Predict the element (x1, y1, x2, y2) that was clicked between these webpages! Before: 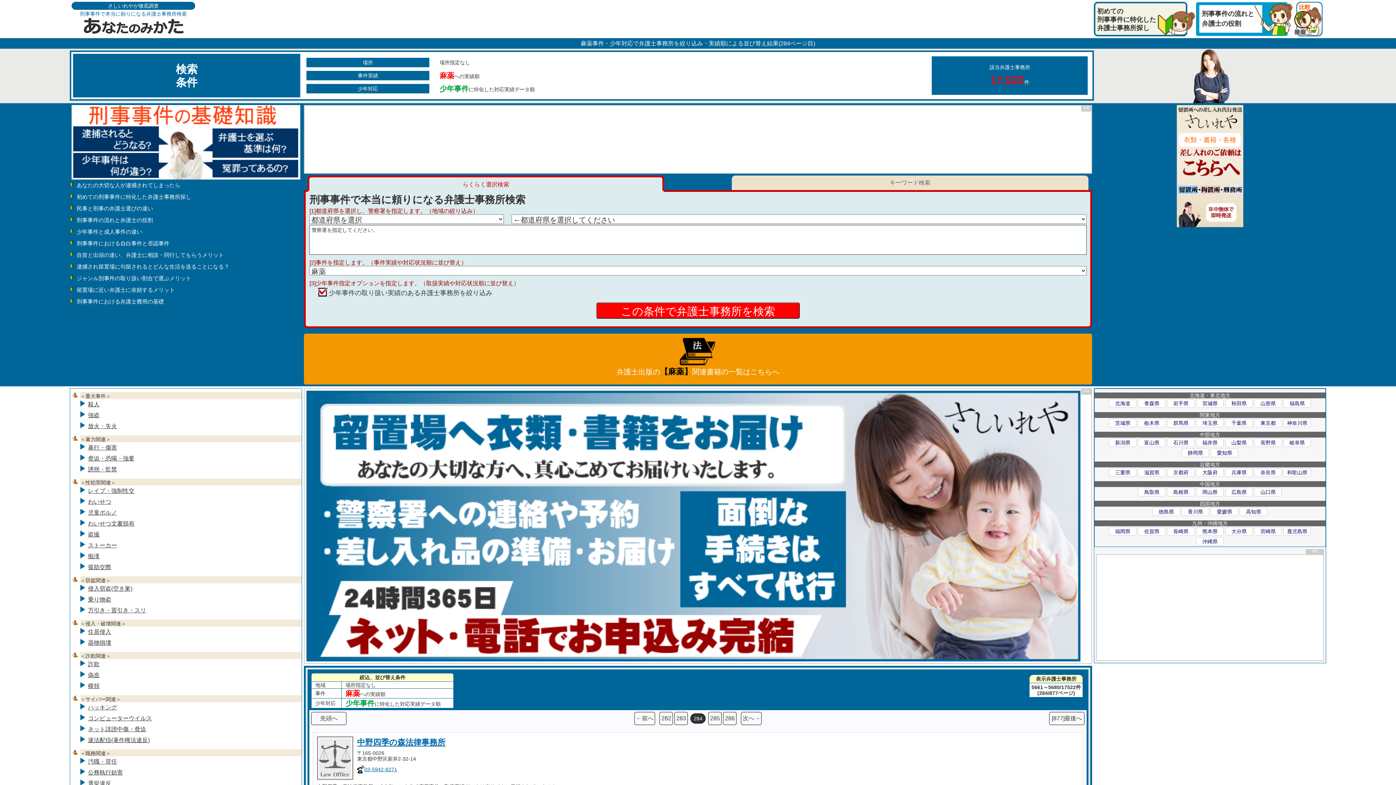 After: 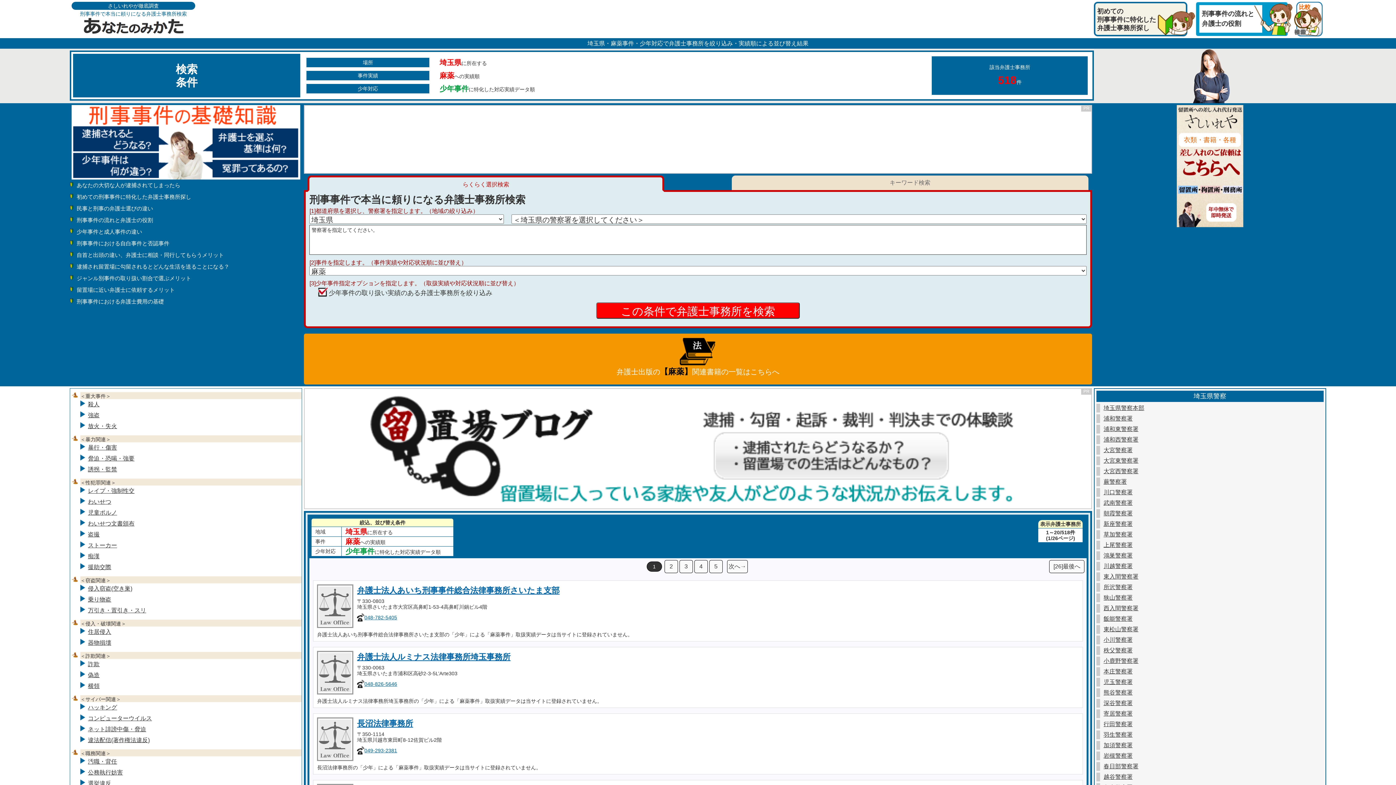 Action: bbox: (1195, 420, 1224, 426) label: 埼玉県